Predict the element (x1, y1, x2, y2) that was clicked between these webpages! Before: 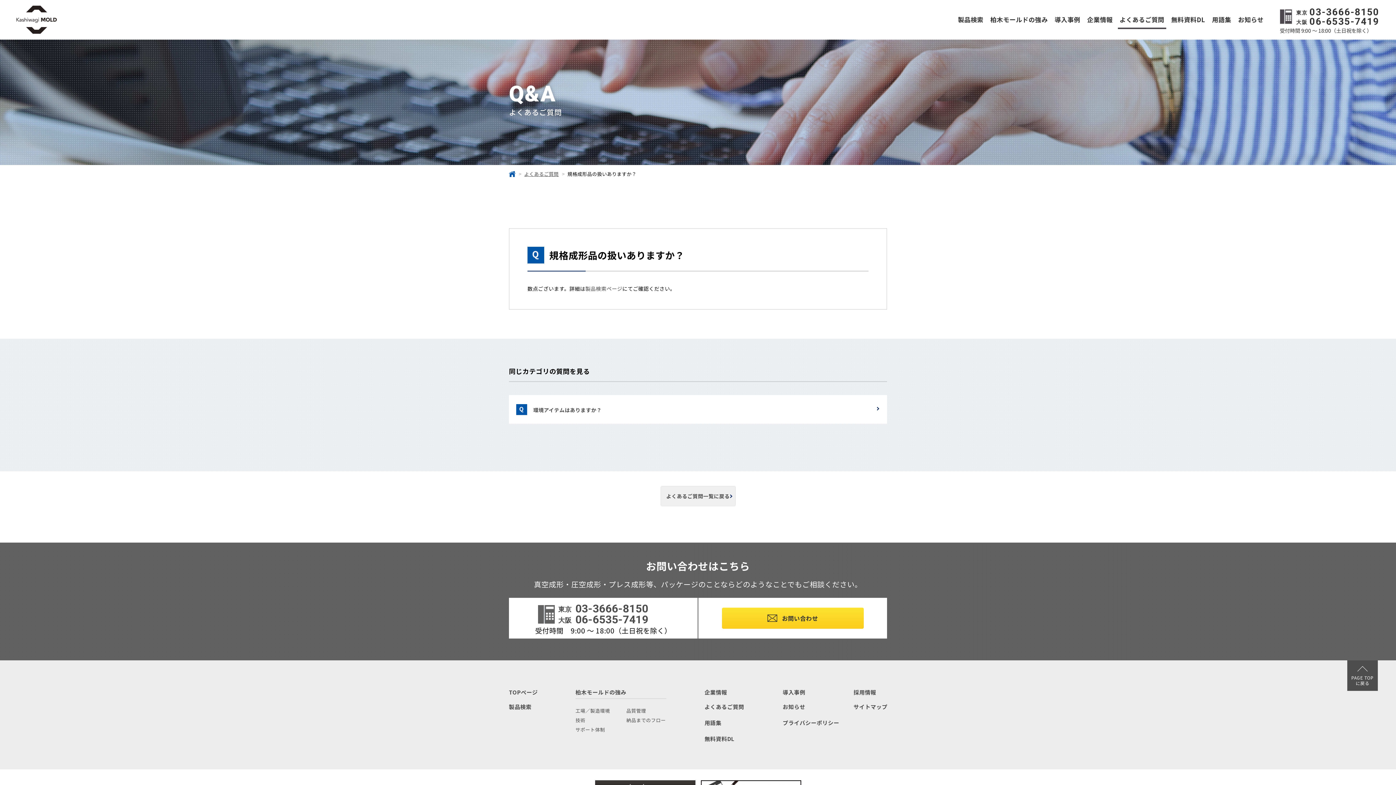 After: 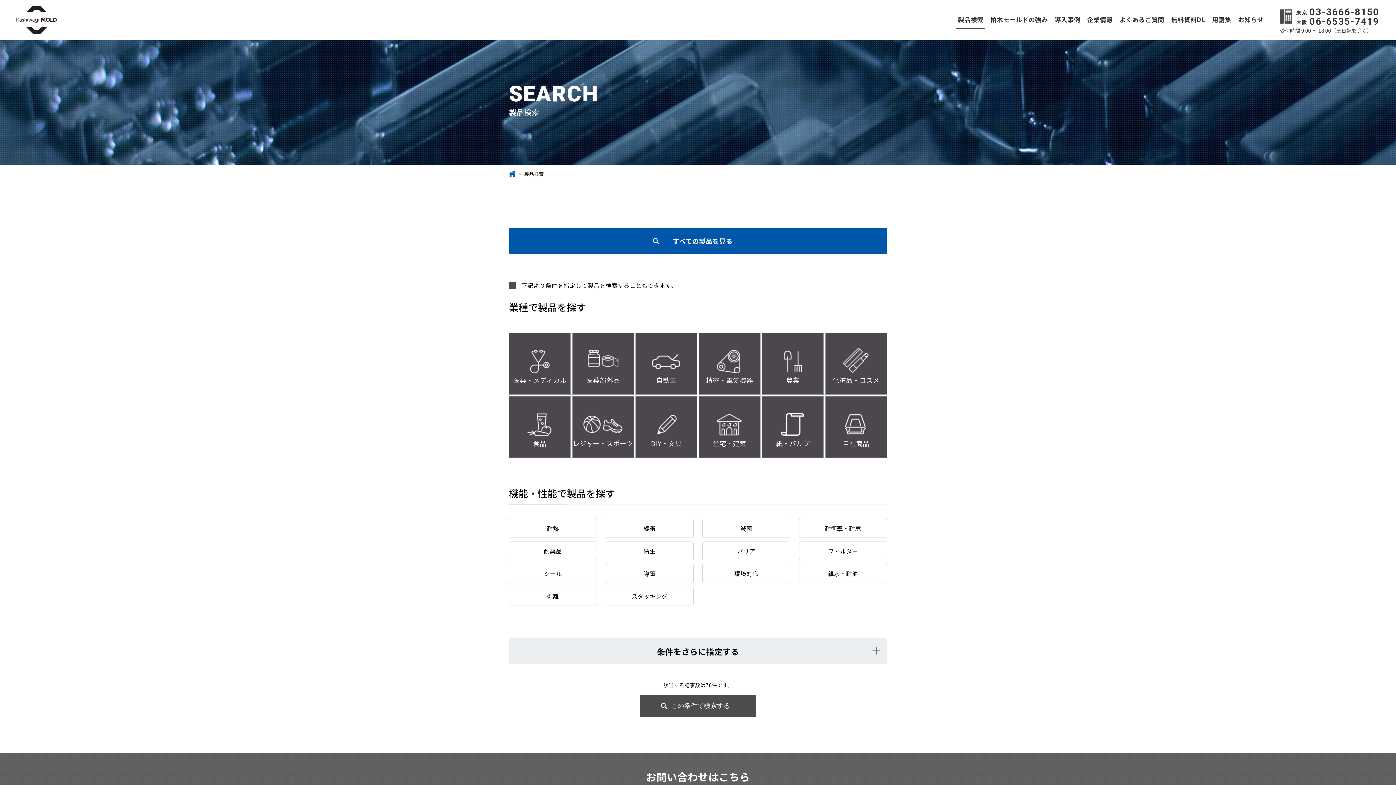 Action: bbox: (509, 704, 531, 709) label: 製品検索